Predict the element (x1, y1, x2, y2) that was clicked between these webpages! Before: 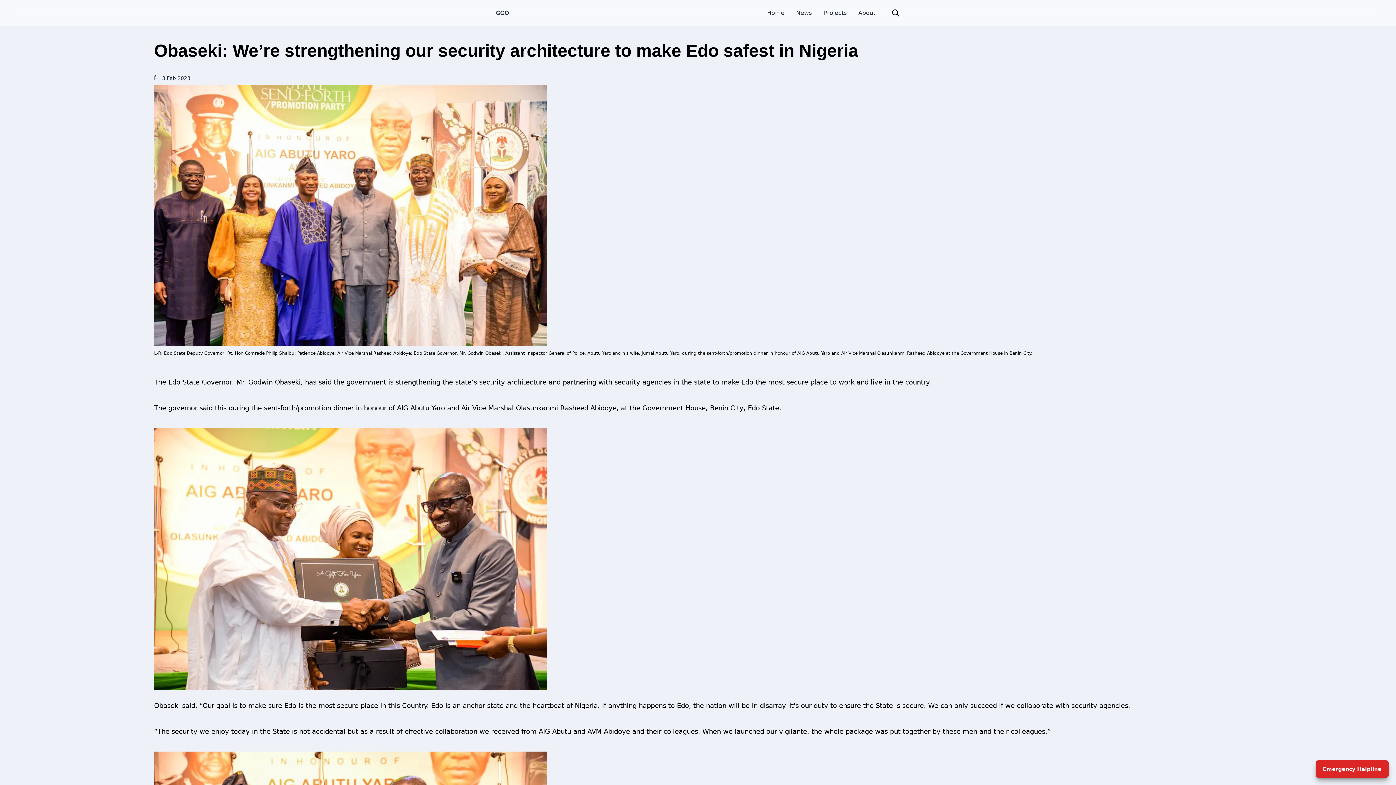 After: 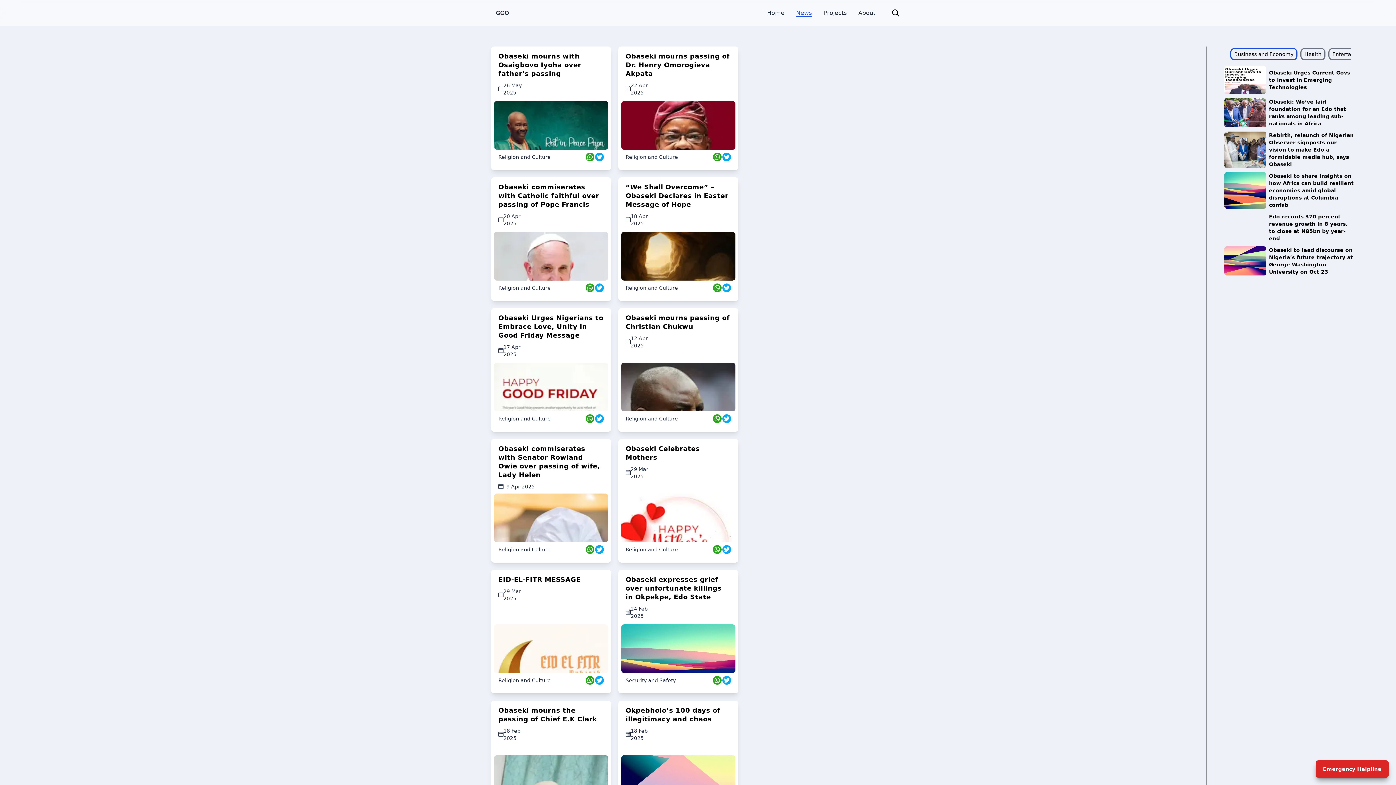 Action: bbox: (796, 9, 812, 16) label: News